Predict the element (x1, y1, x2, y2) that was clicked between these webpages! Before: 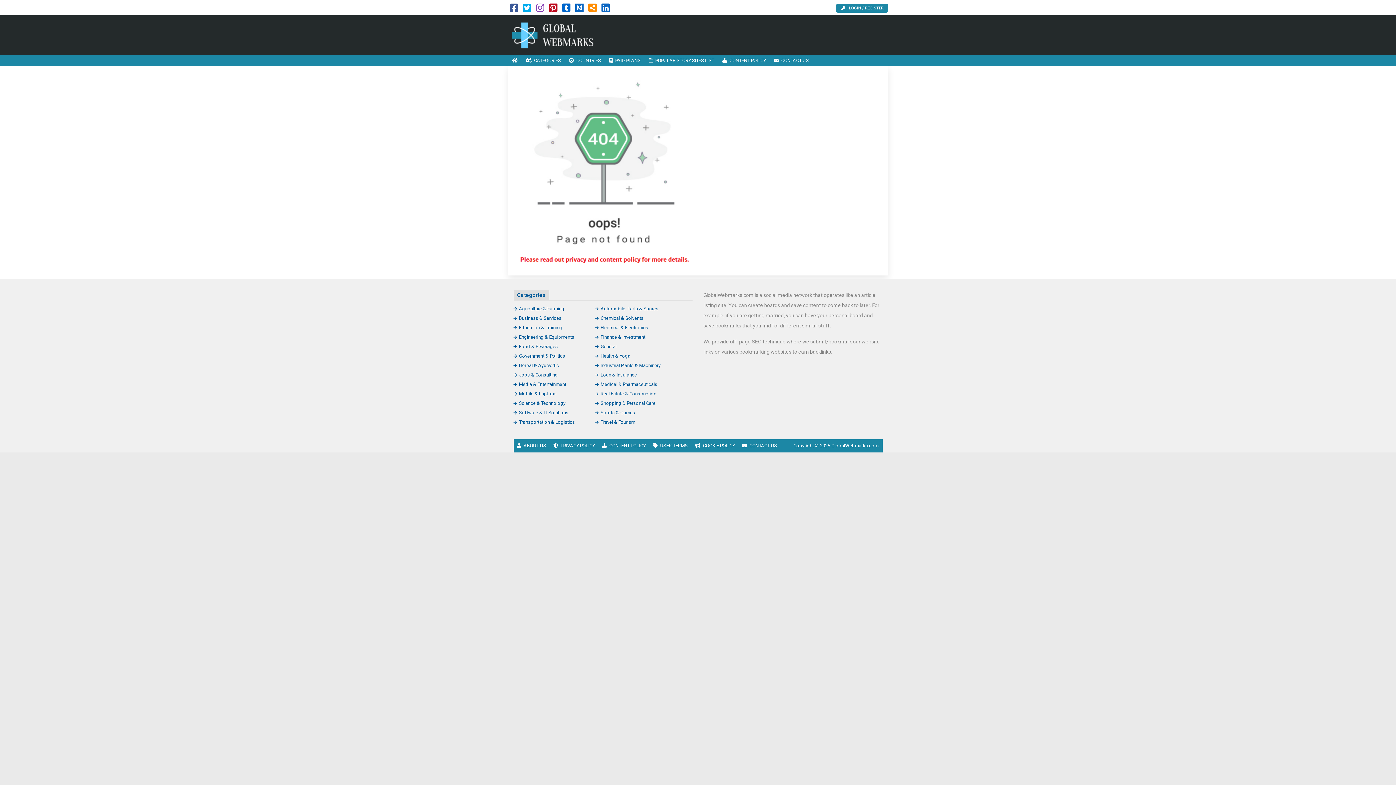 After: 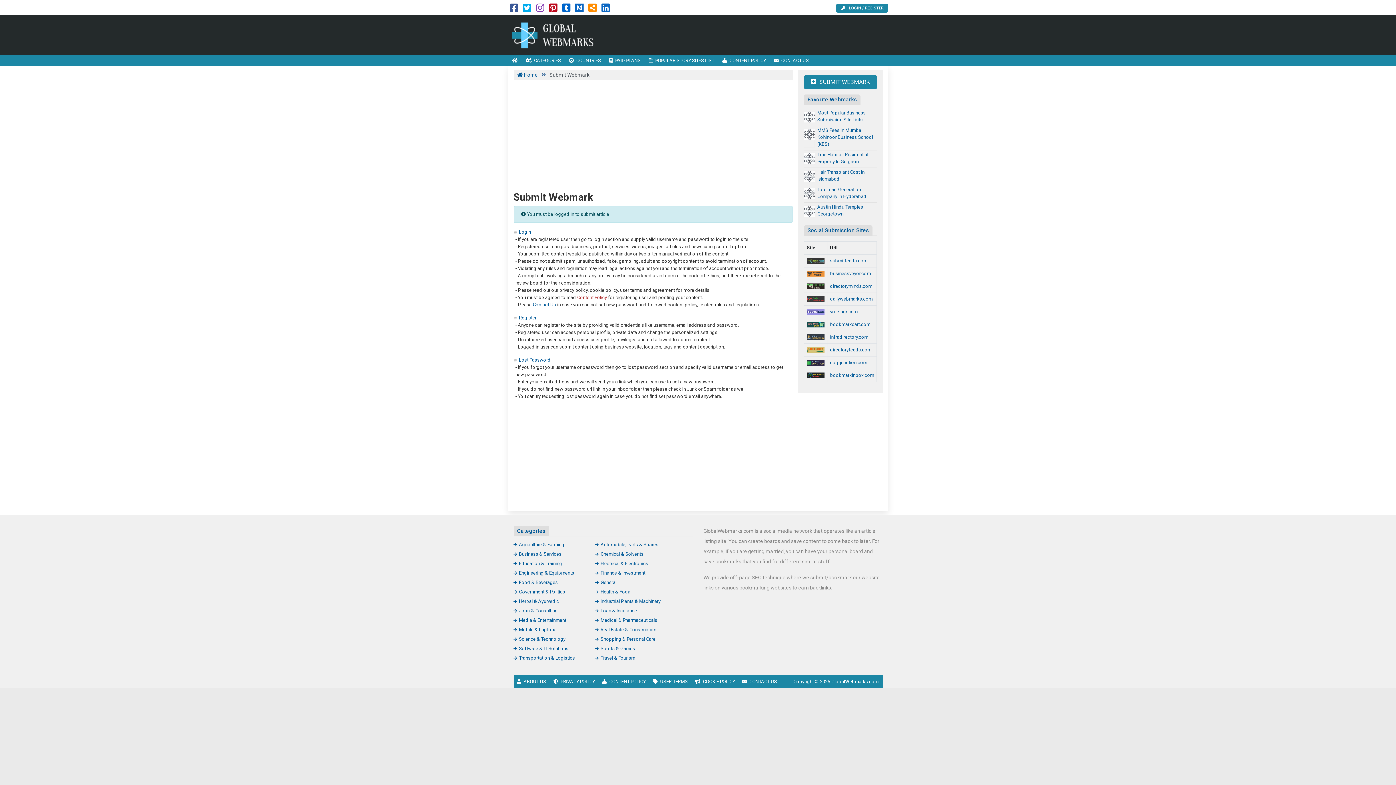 Action: label: LOGIN / REGISTER bbox: (836, 3, 888, 12)